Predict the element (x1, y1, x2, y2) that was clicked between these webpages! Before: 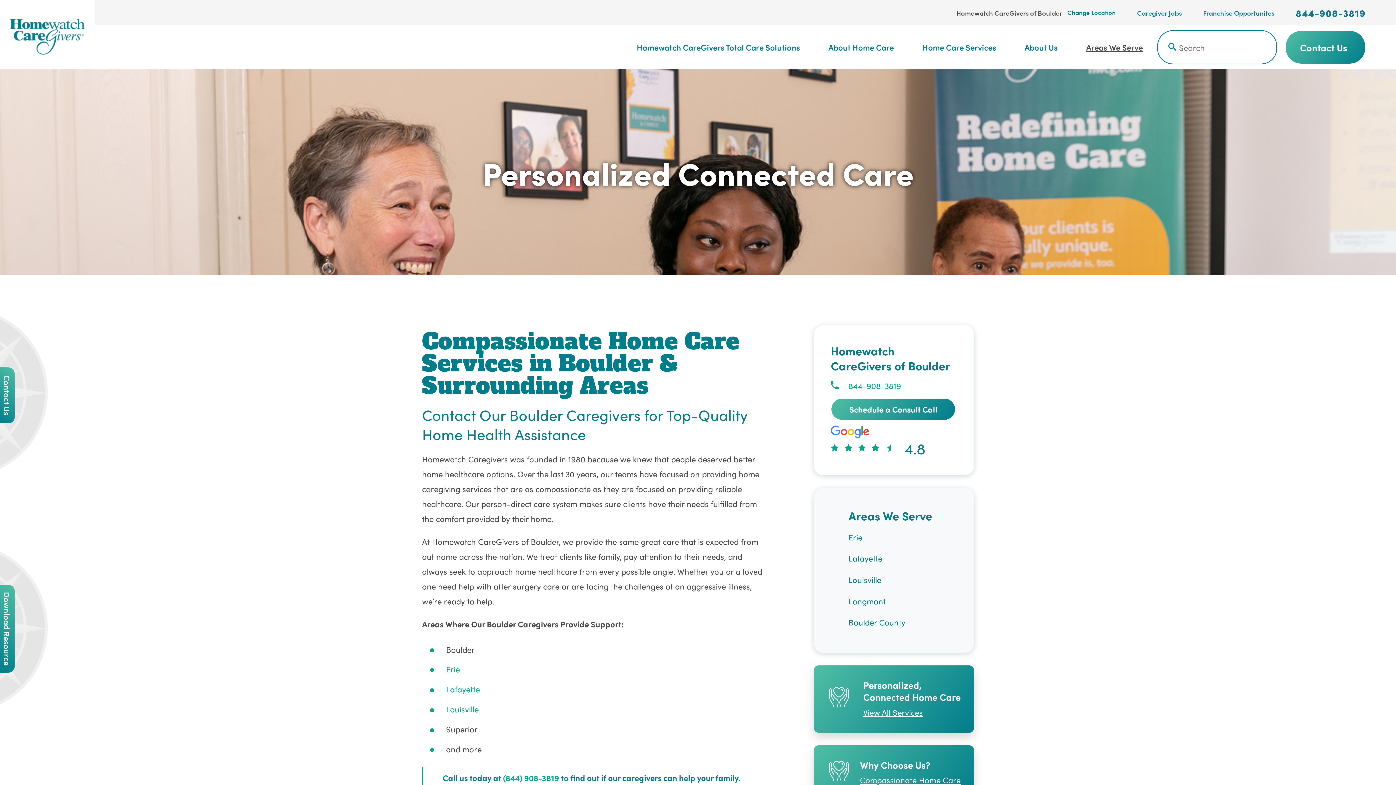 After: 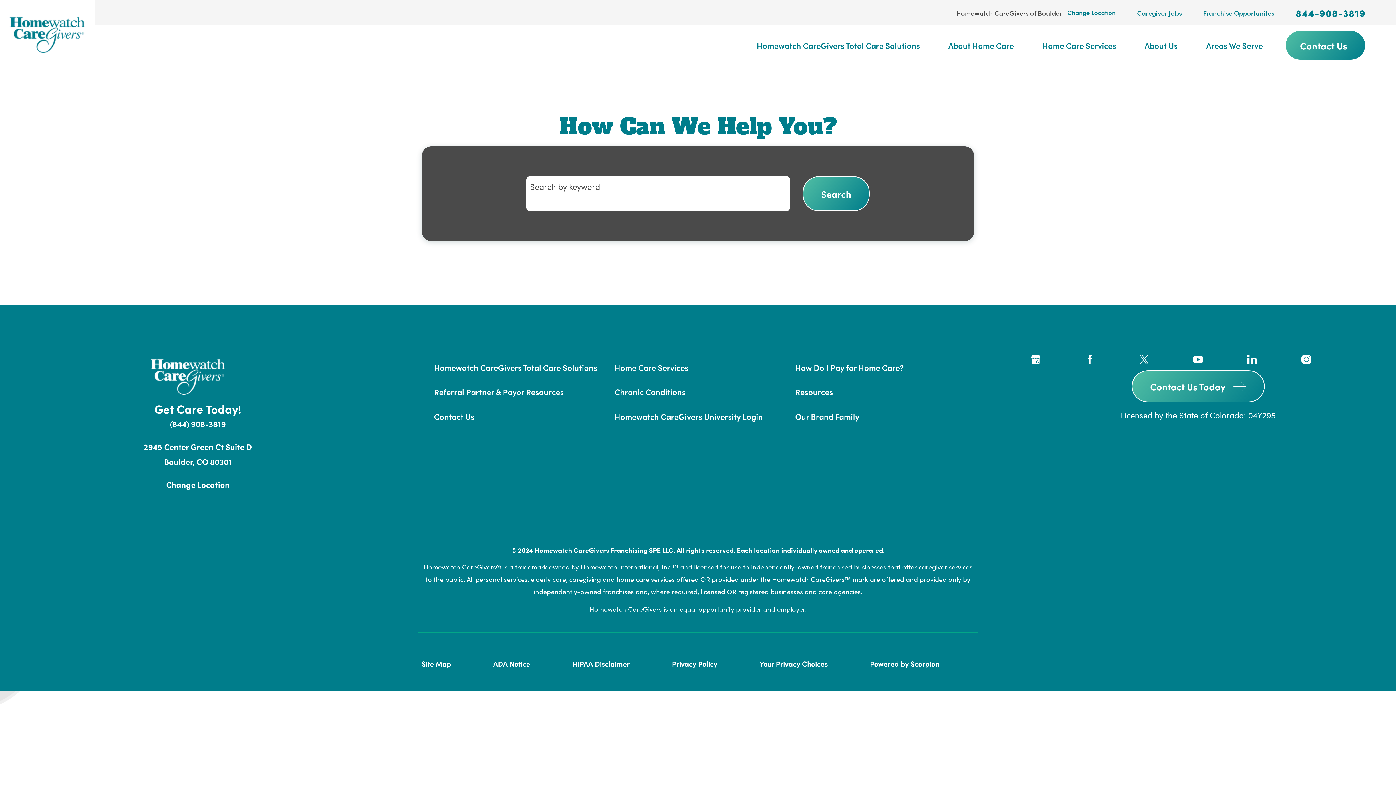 Action: label: search our site bbox: (1167, 39, 1178, 54)